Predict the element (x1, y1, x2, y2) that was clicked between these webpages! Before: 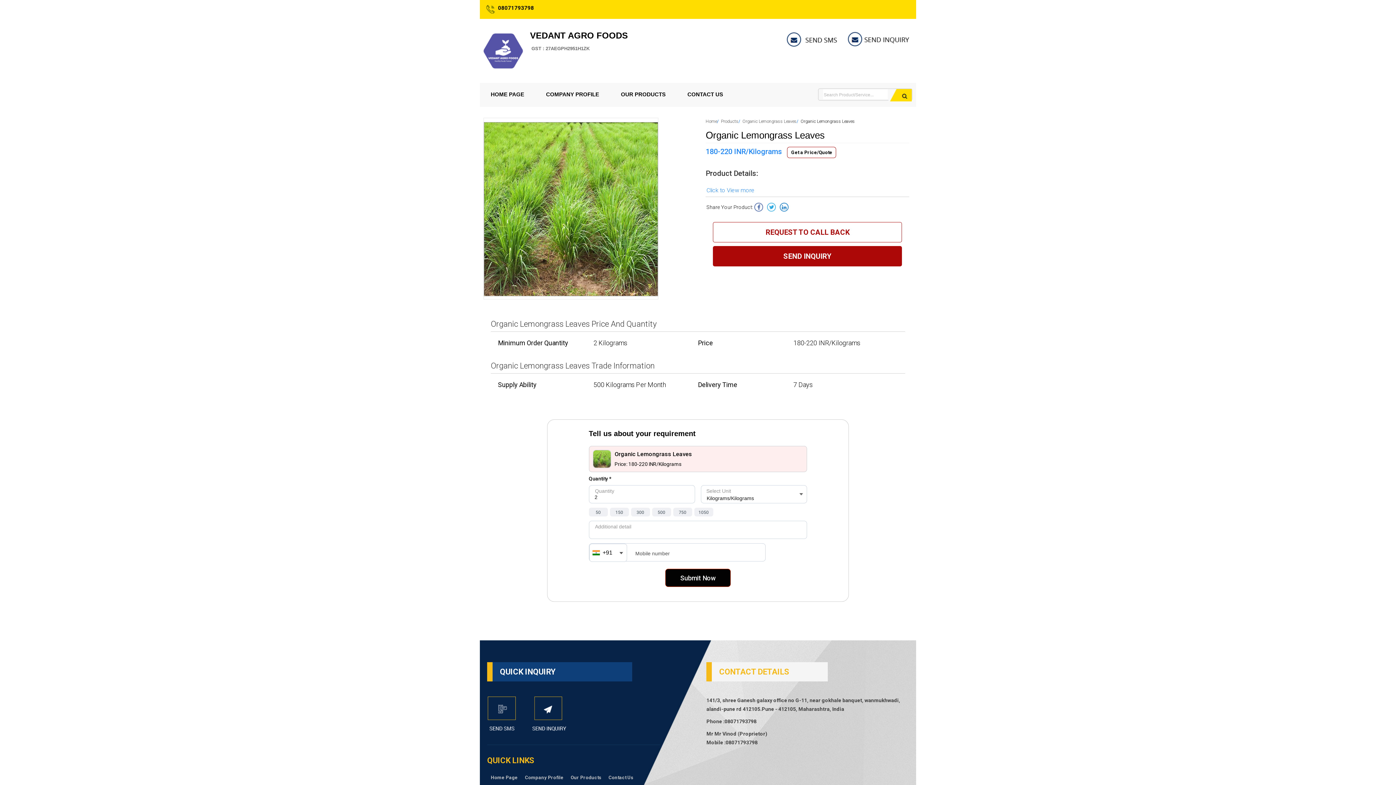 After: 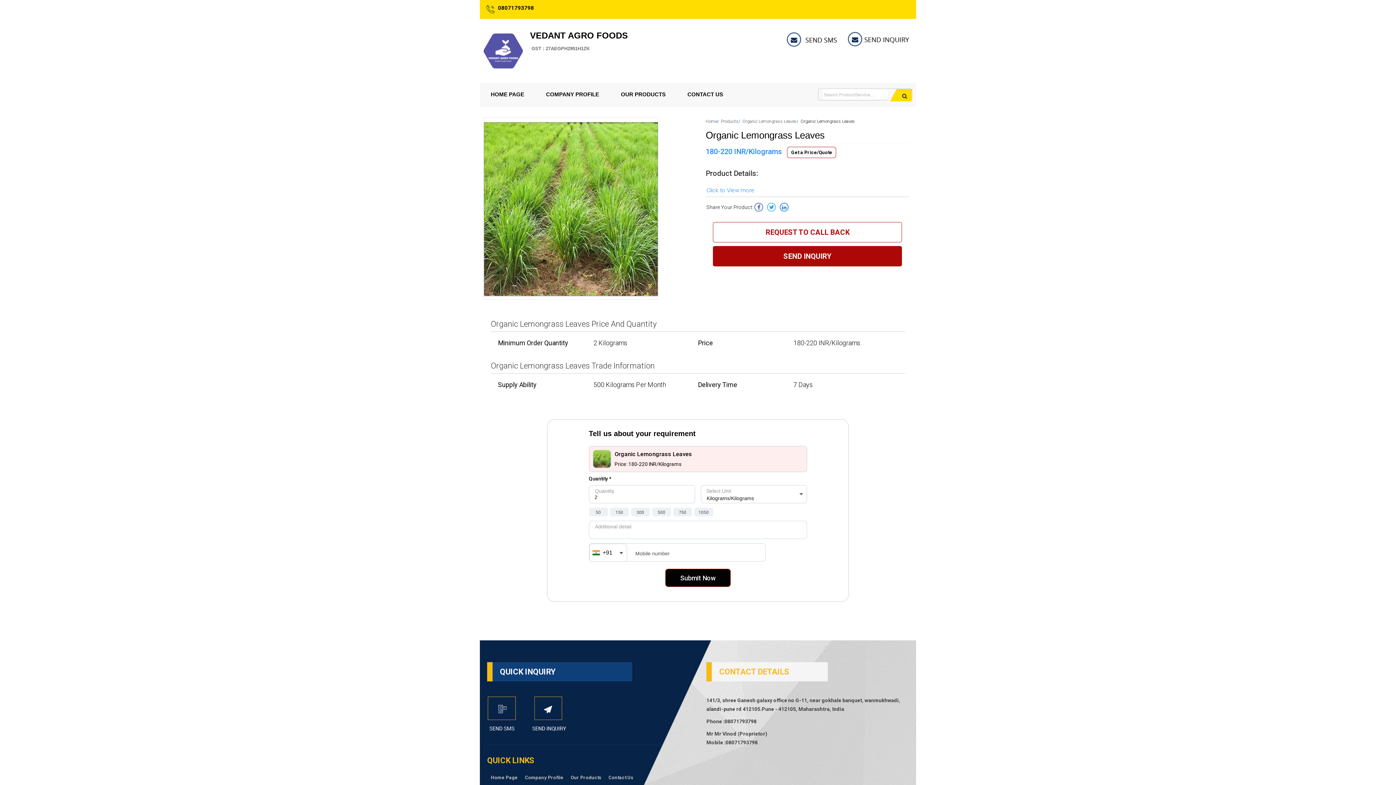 Action: bbox: (786, 43, 843, 50)